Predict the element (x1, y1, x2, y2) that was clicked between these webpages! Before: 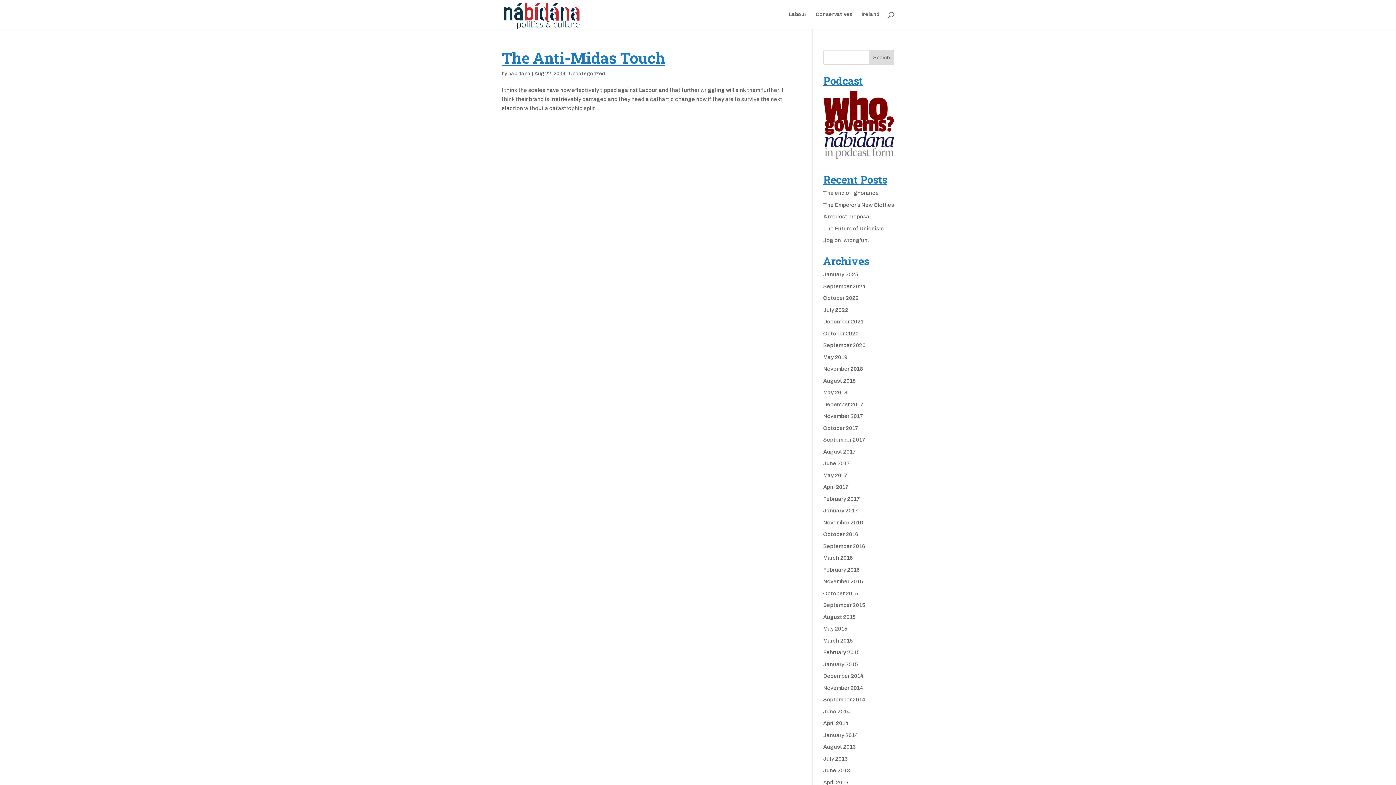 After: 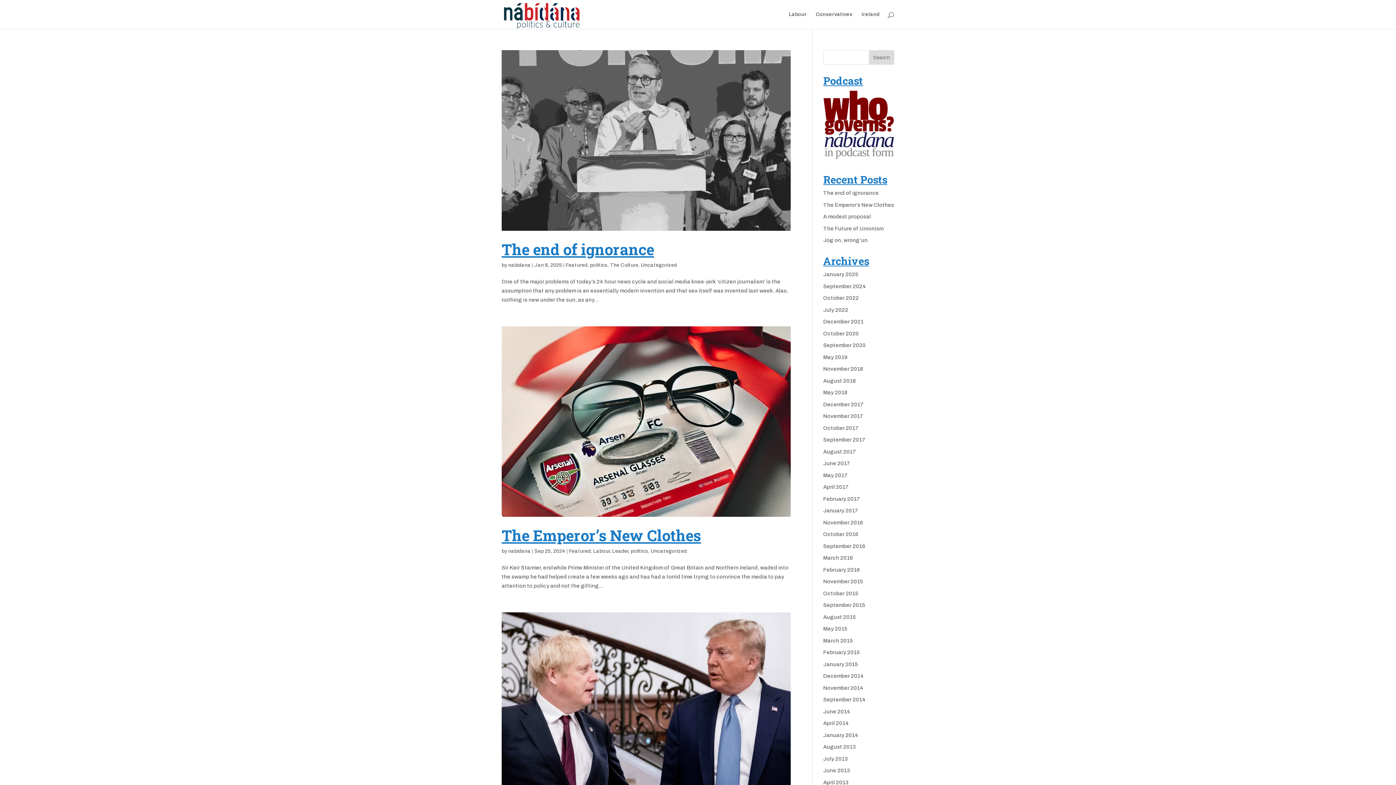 Action: label: Uncategorized bbox: (569, 70, 605, 76)